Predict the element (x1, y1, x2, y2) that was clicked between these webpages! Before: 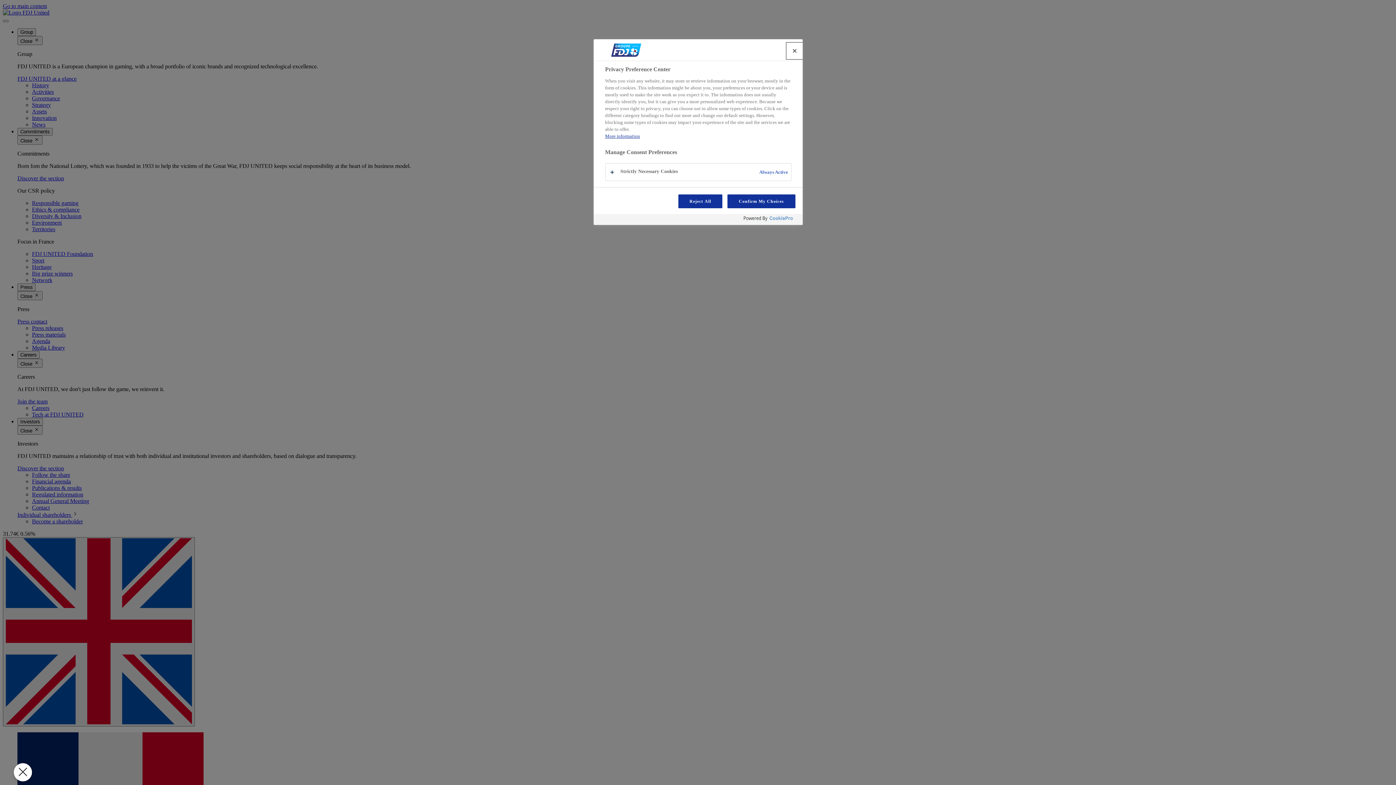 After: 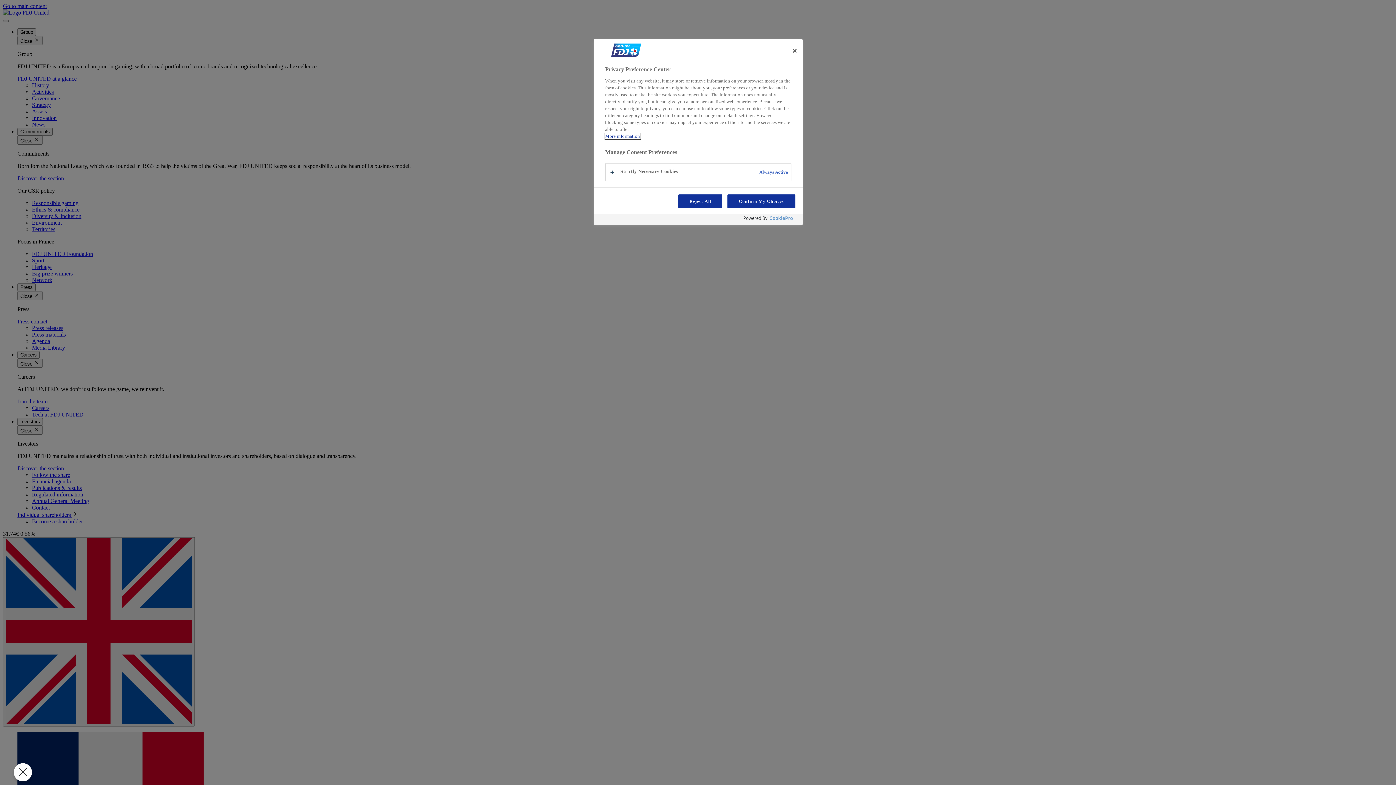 Action: label: More information about your privacy, opens in a new tab bbox: (605, 133, 640, 138)